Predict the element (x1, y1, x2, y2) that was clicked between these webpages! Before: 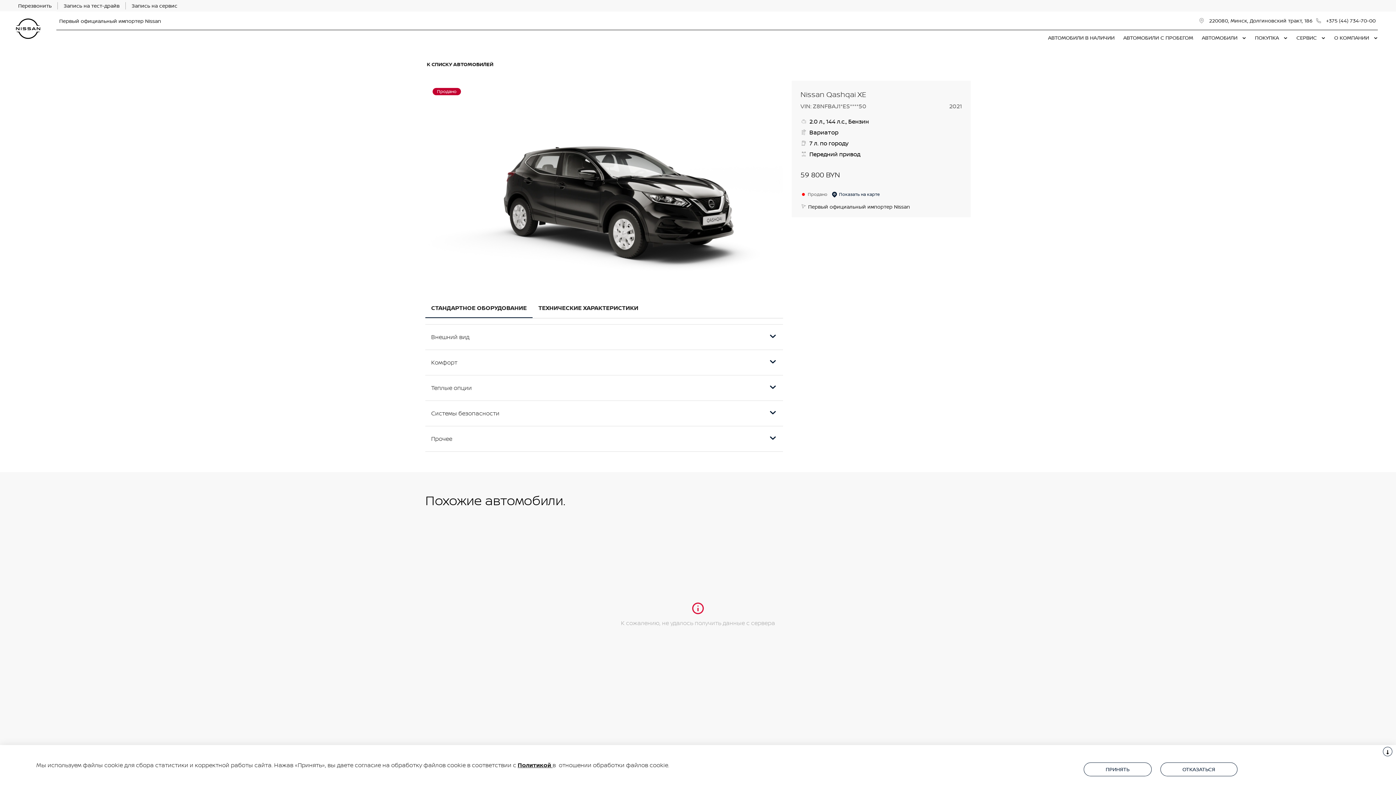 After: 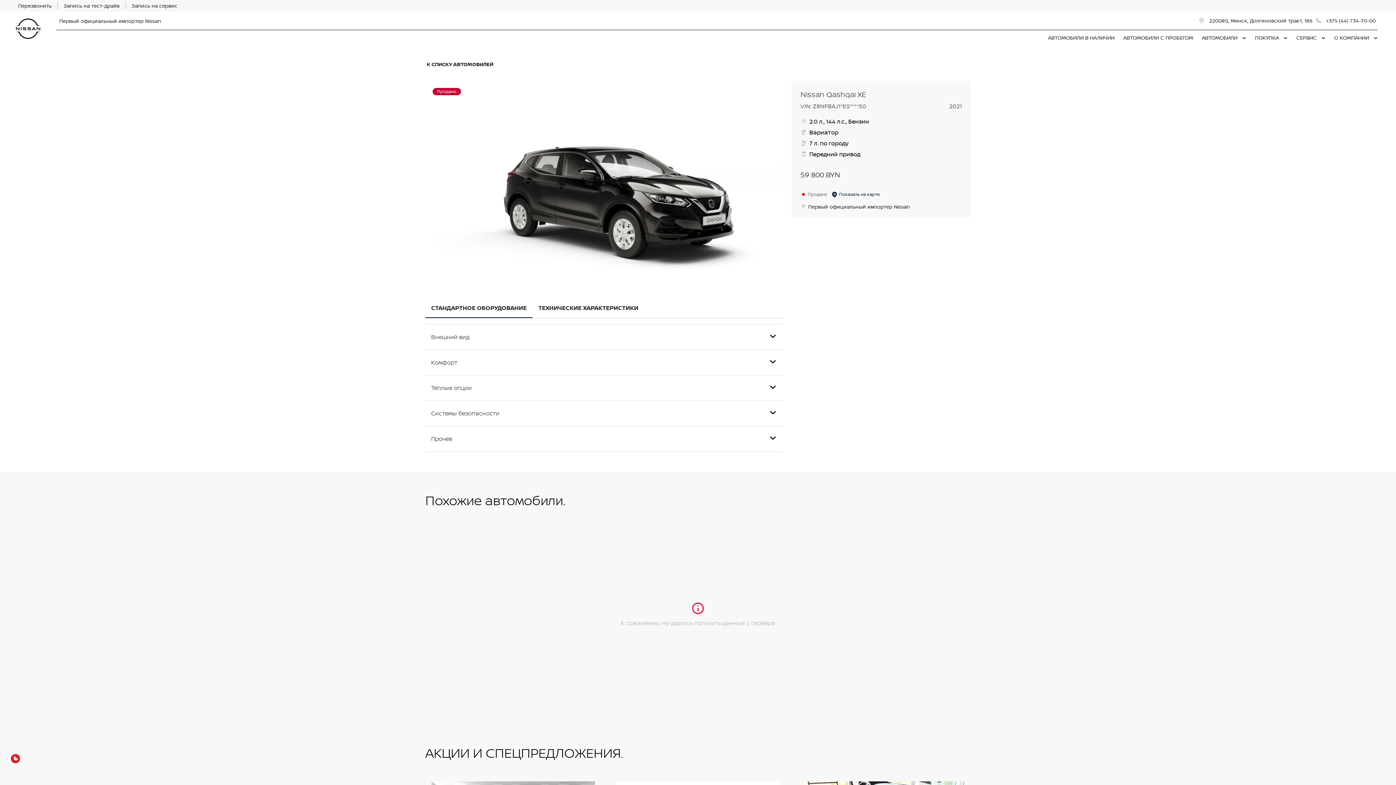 Action: bbox: (1160, 762, 1237, 776) label: ОТКАЗАТЬСЯ